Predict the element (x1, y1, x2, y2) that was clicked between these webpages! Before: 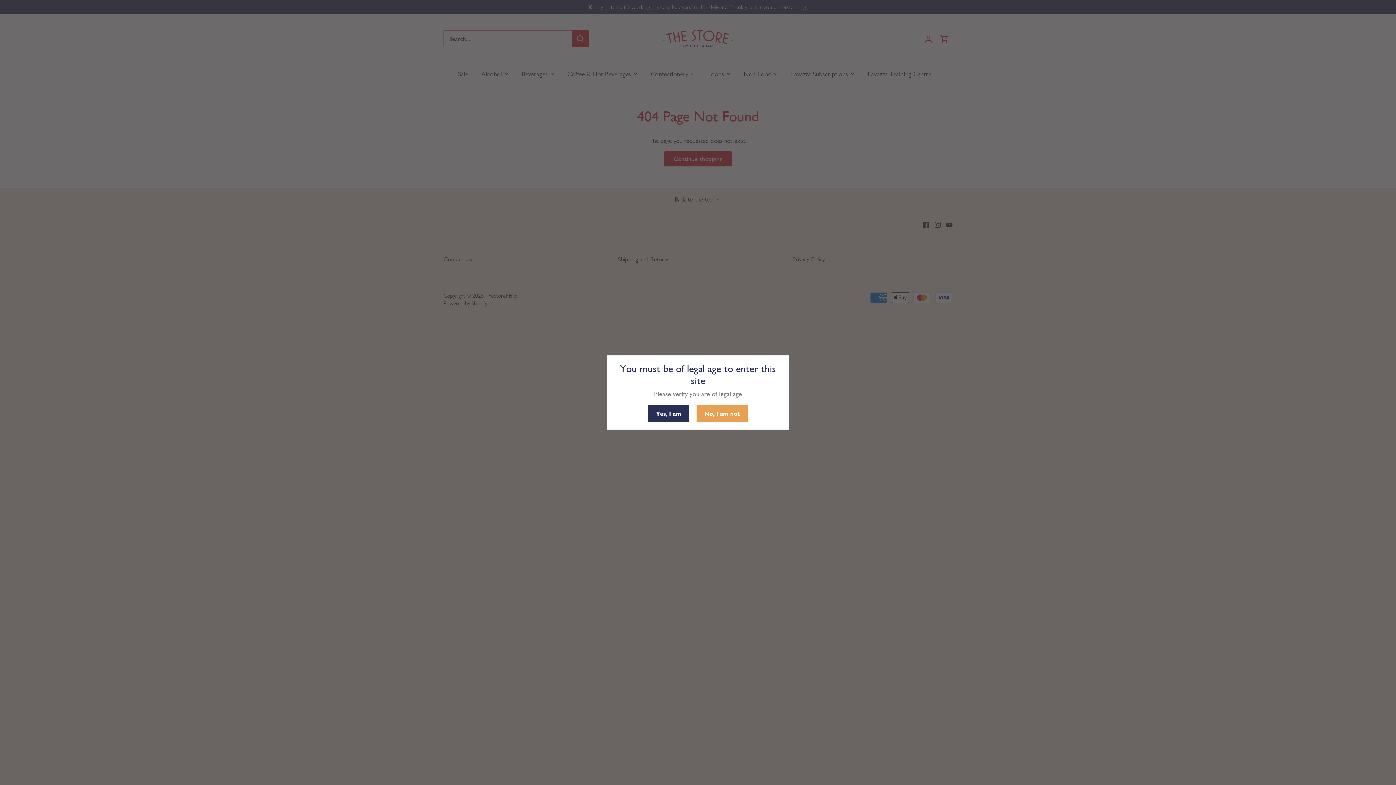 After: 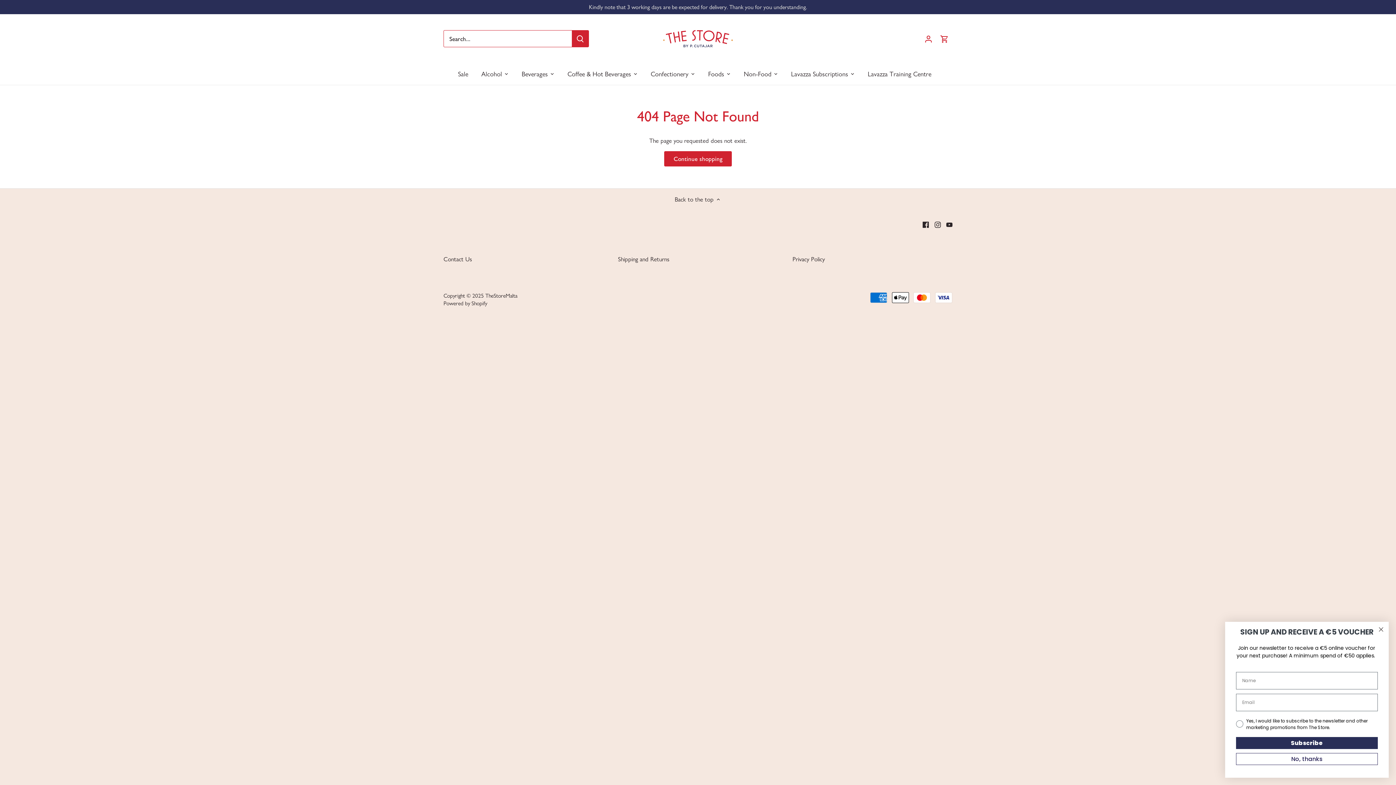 Action: bbox: (648, 405, 689, 422) label: Yes, I am